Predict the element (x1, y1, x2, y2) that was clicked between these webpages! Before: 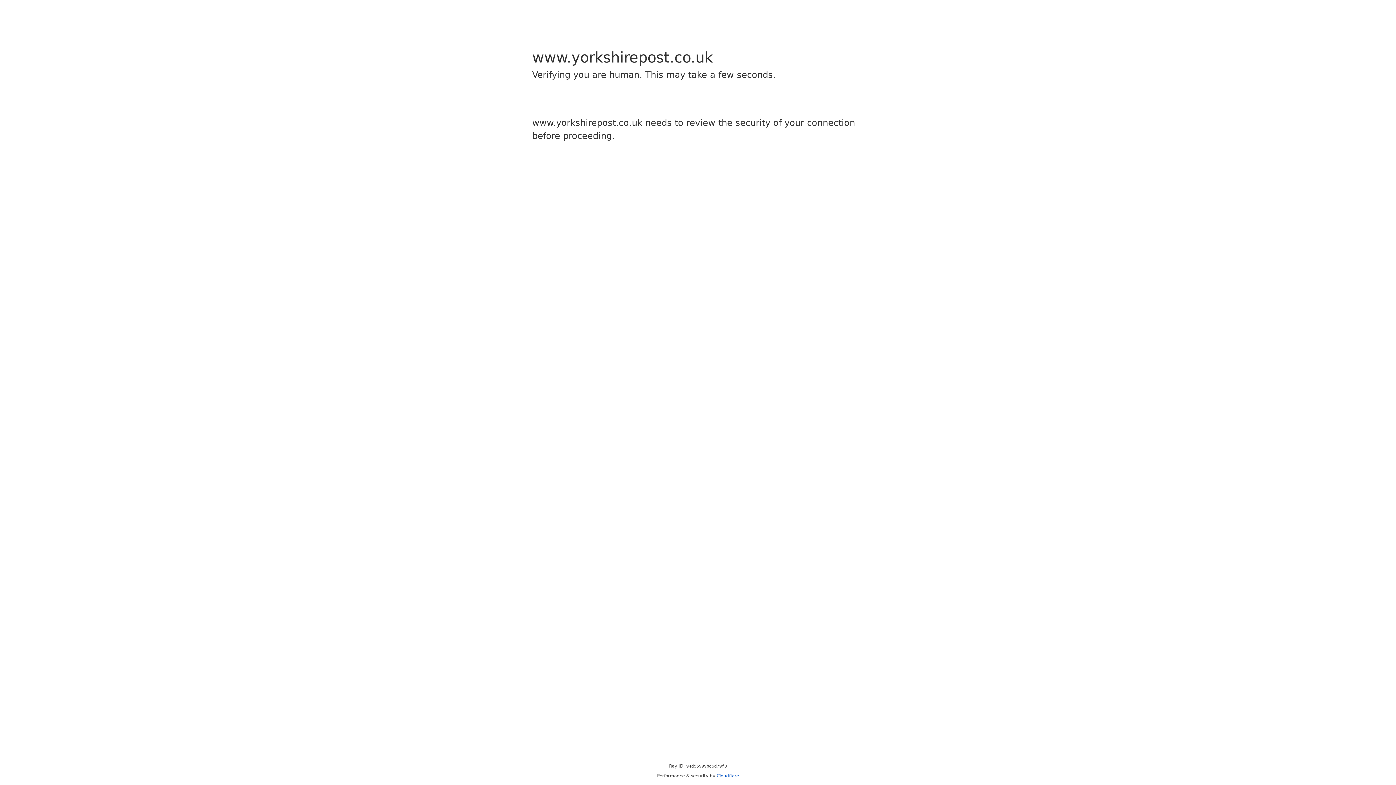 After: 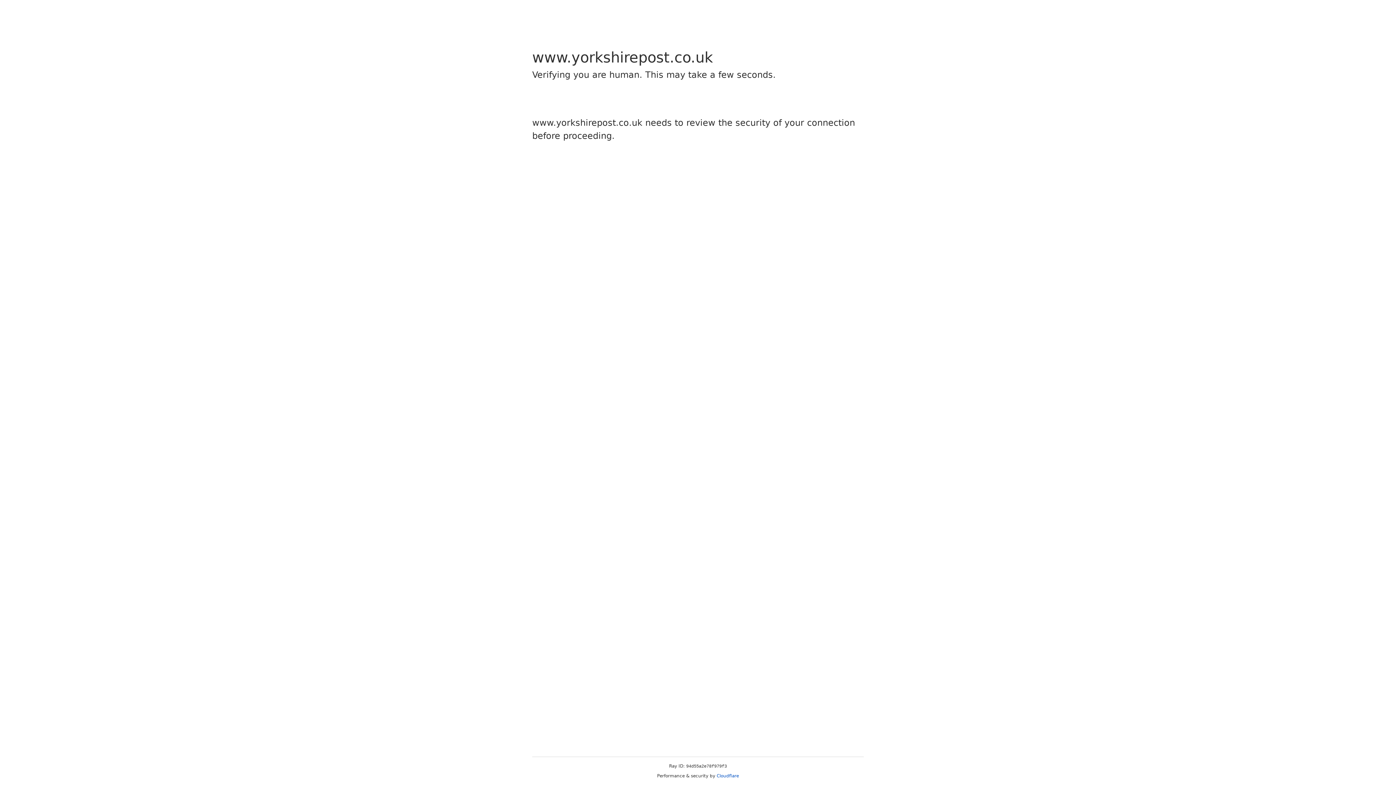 Action: label: Cloudflare bbox: (716, 773, 739, 778)